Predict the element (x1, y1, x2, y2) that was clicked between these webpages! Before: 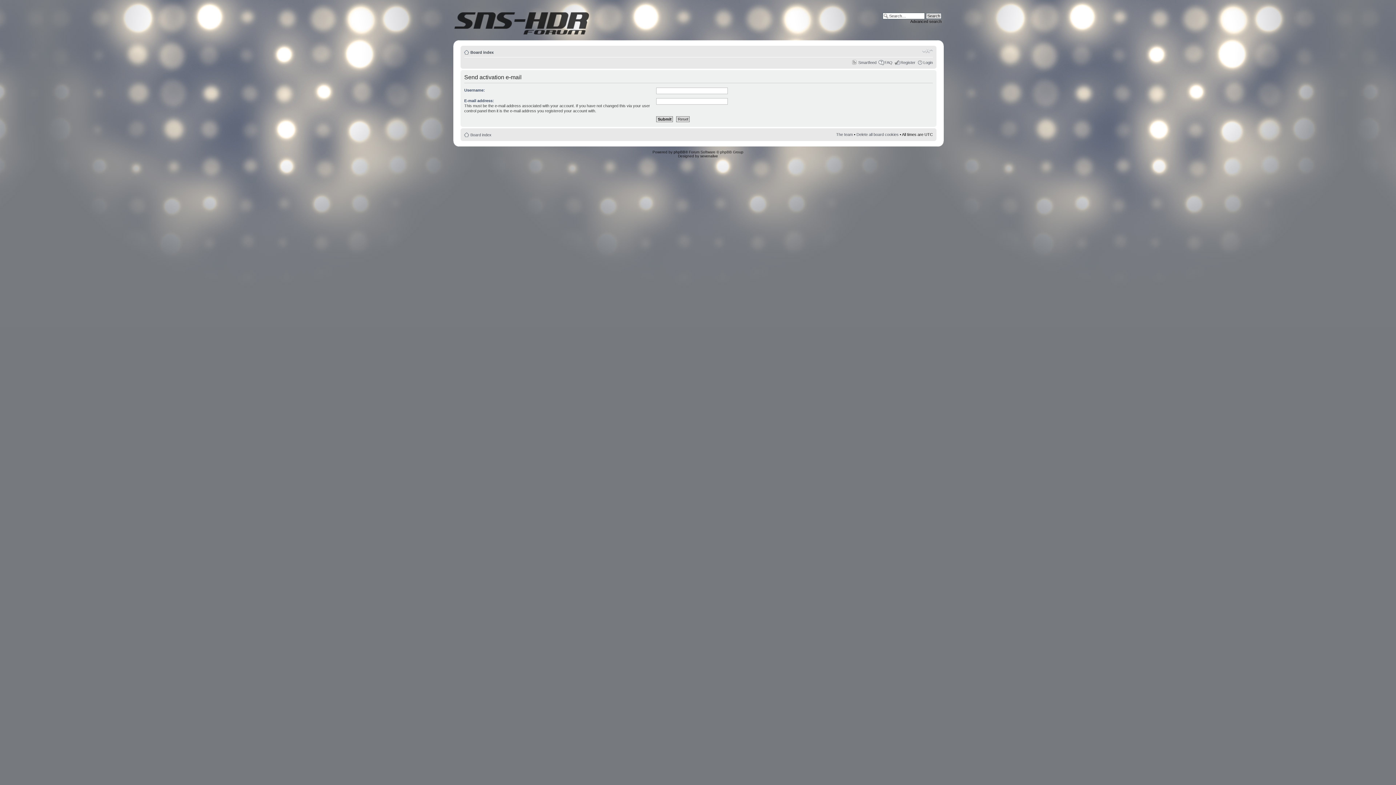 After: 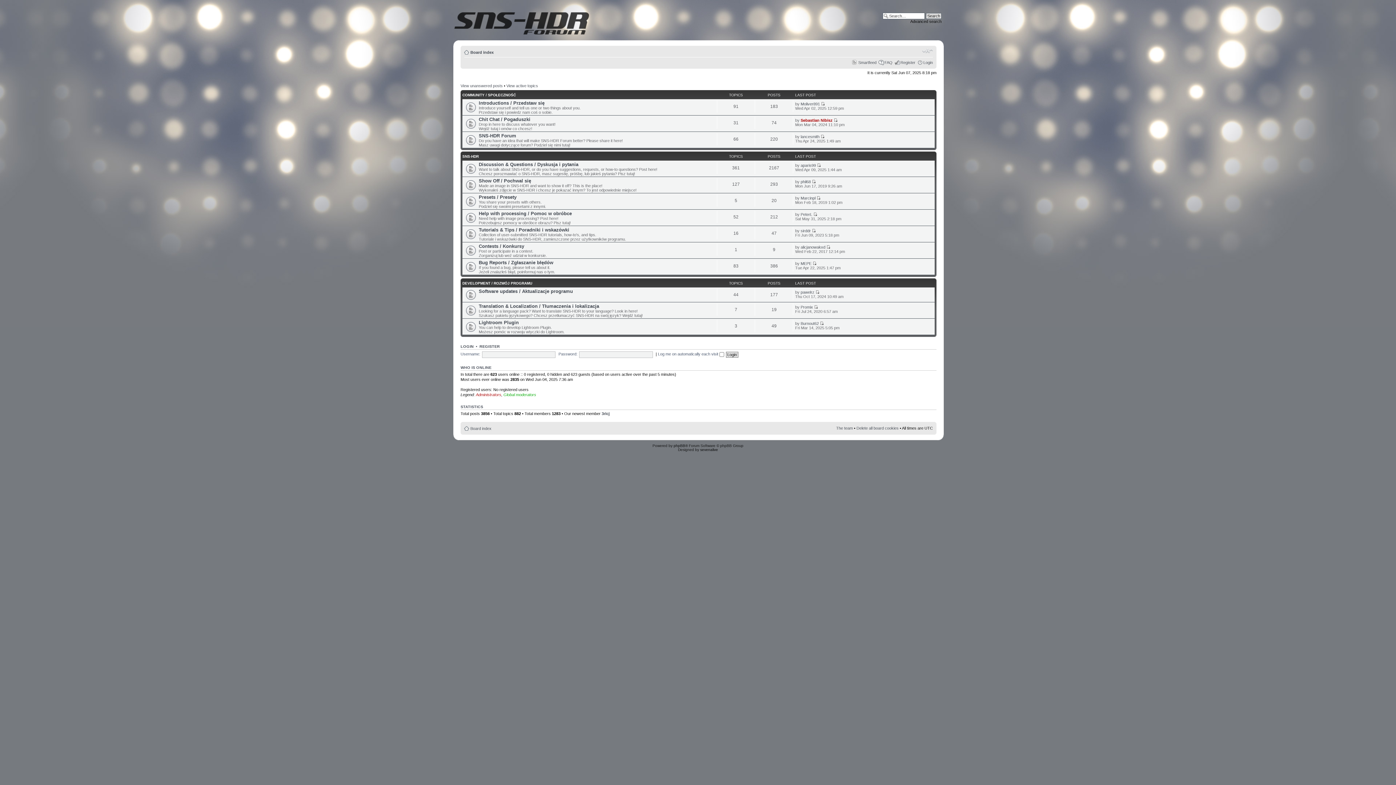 Action: bbox: (470, 50, 493, 54) label: Board index